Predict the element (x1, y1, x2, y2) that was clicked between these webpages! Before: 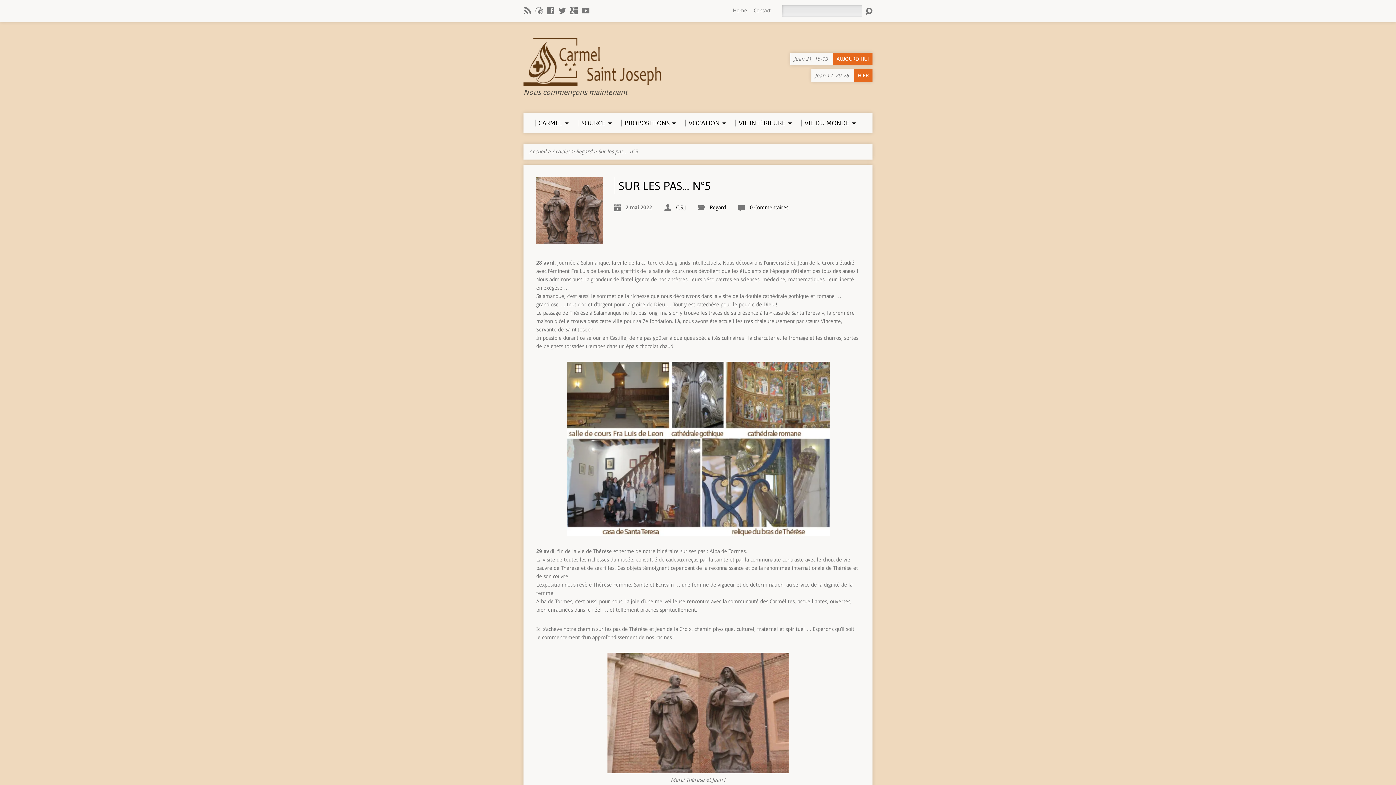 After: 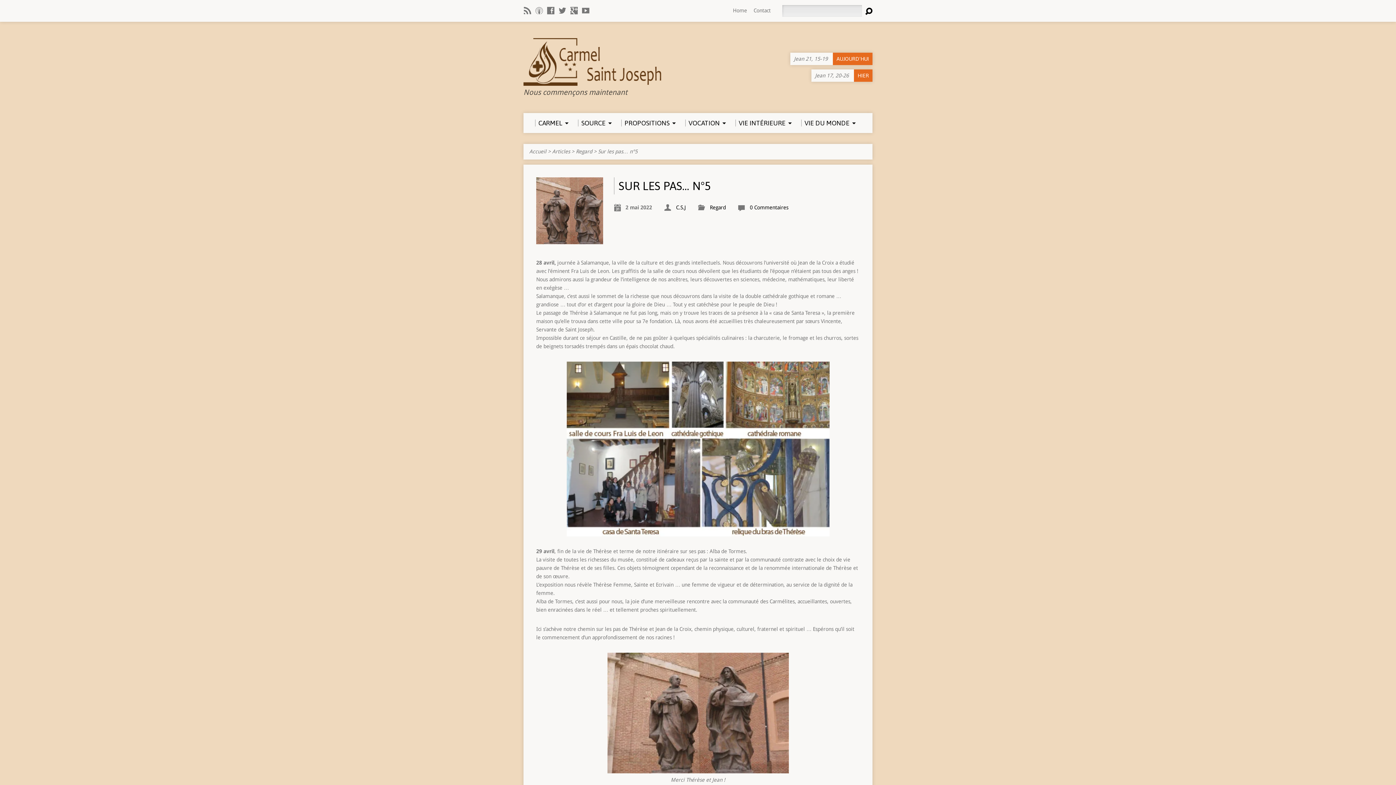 Action: bbox: (865, 7, 872, 14)